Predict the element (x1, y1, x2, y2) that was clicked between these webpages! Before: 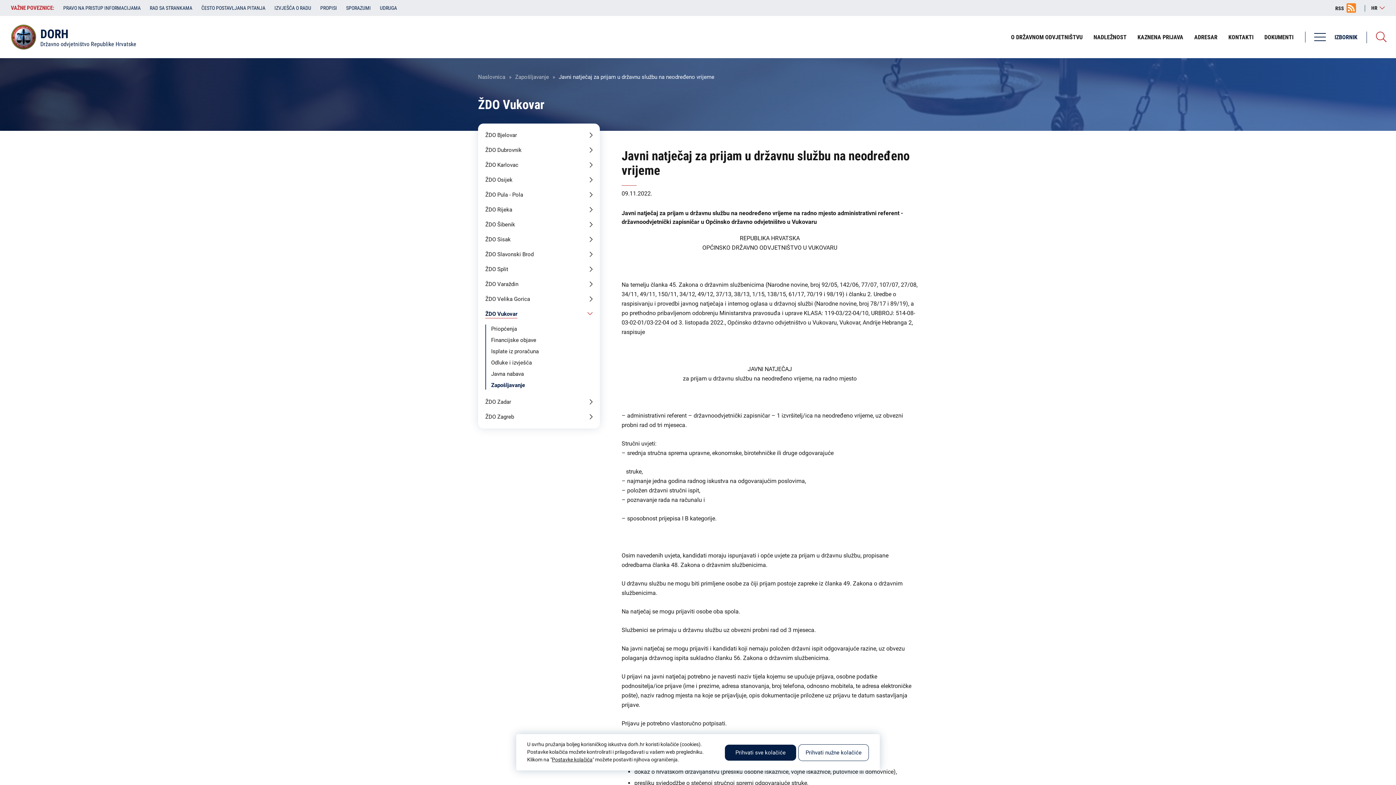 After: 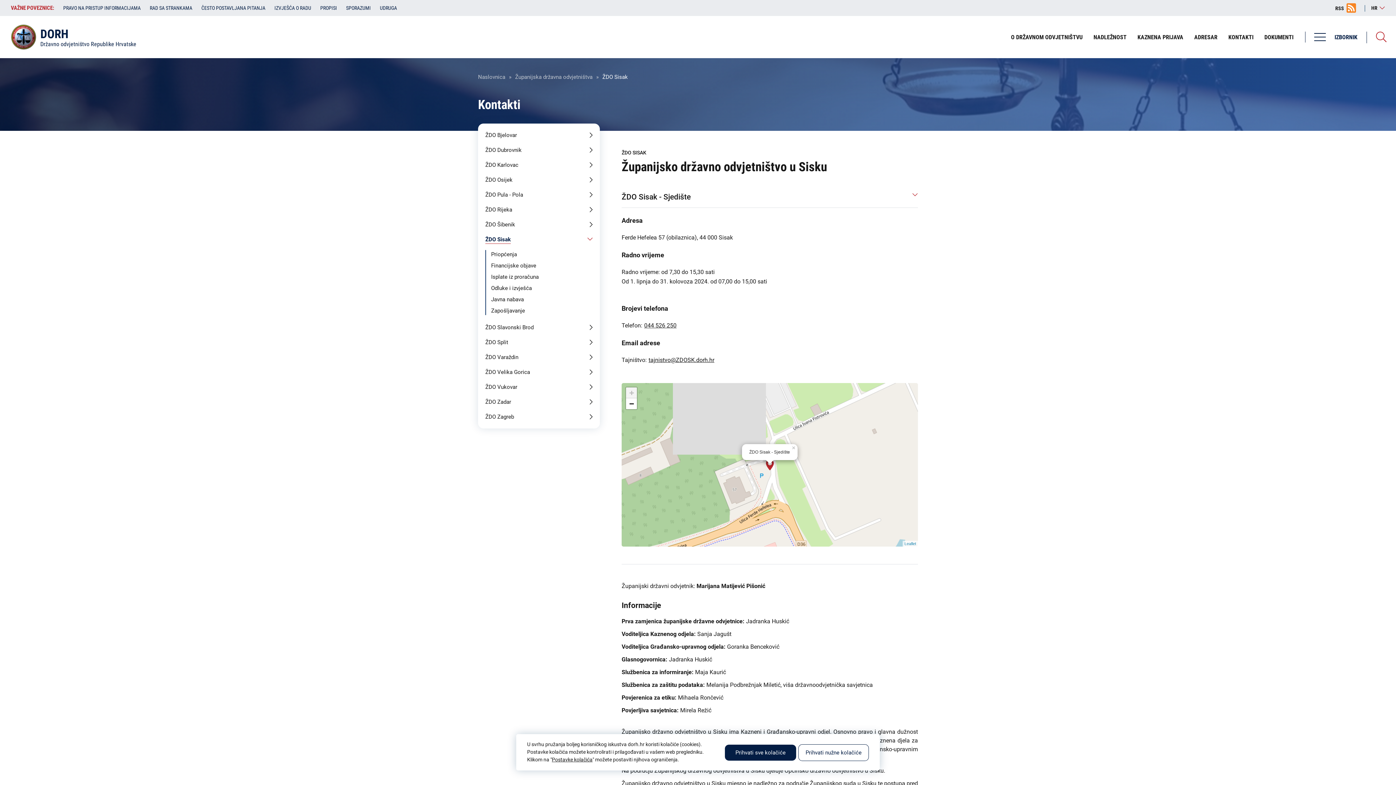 Action: bbox: (485, 235, 510, 244) label: ŽDO Sisak